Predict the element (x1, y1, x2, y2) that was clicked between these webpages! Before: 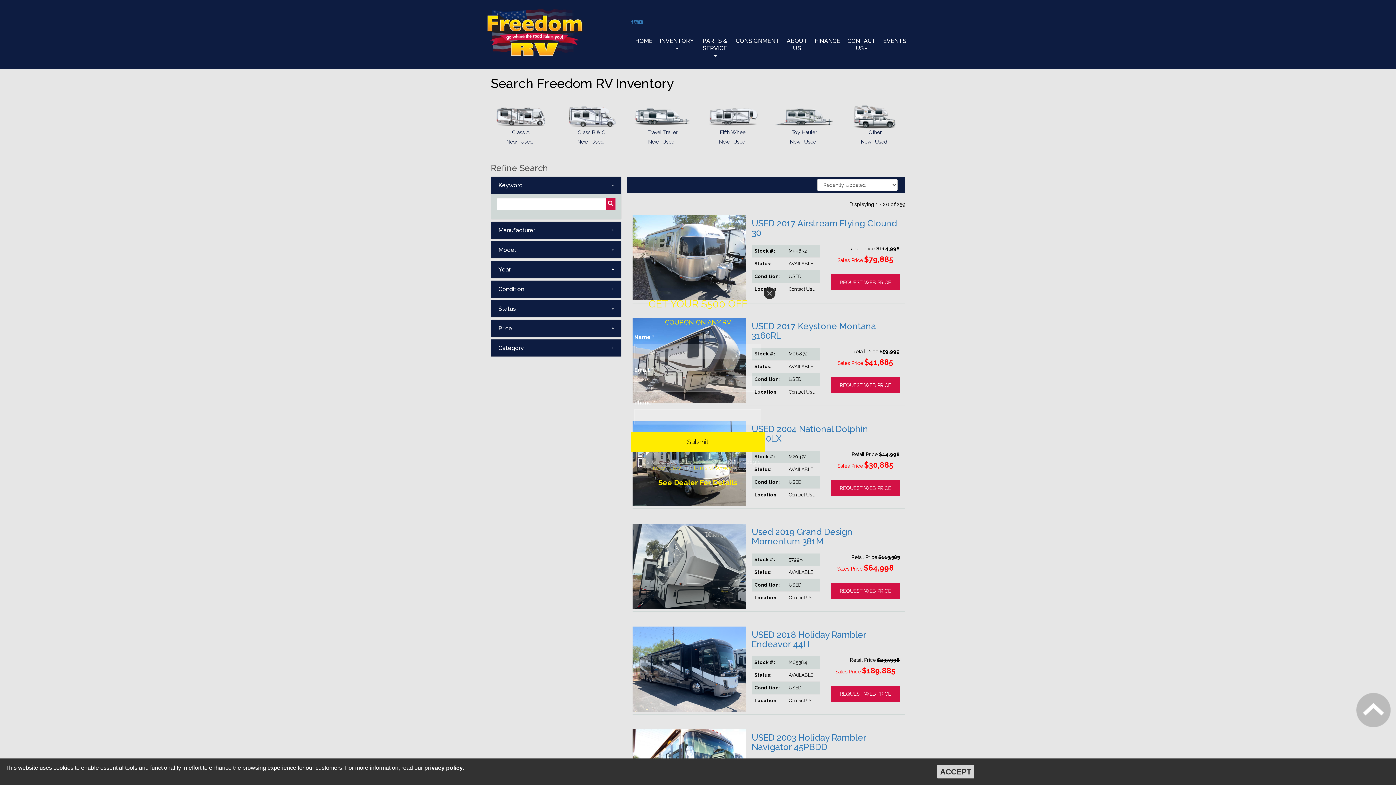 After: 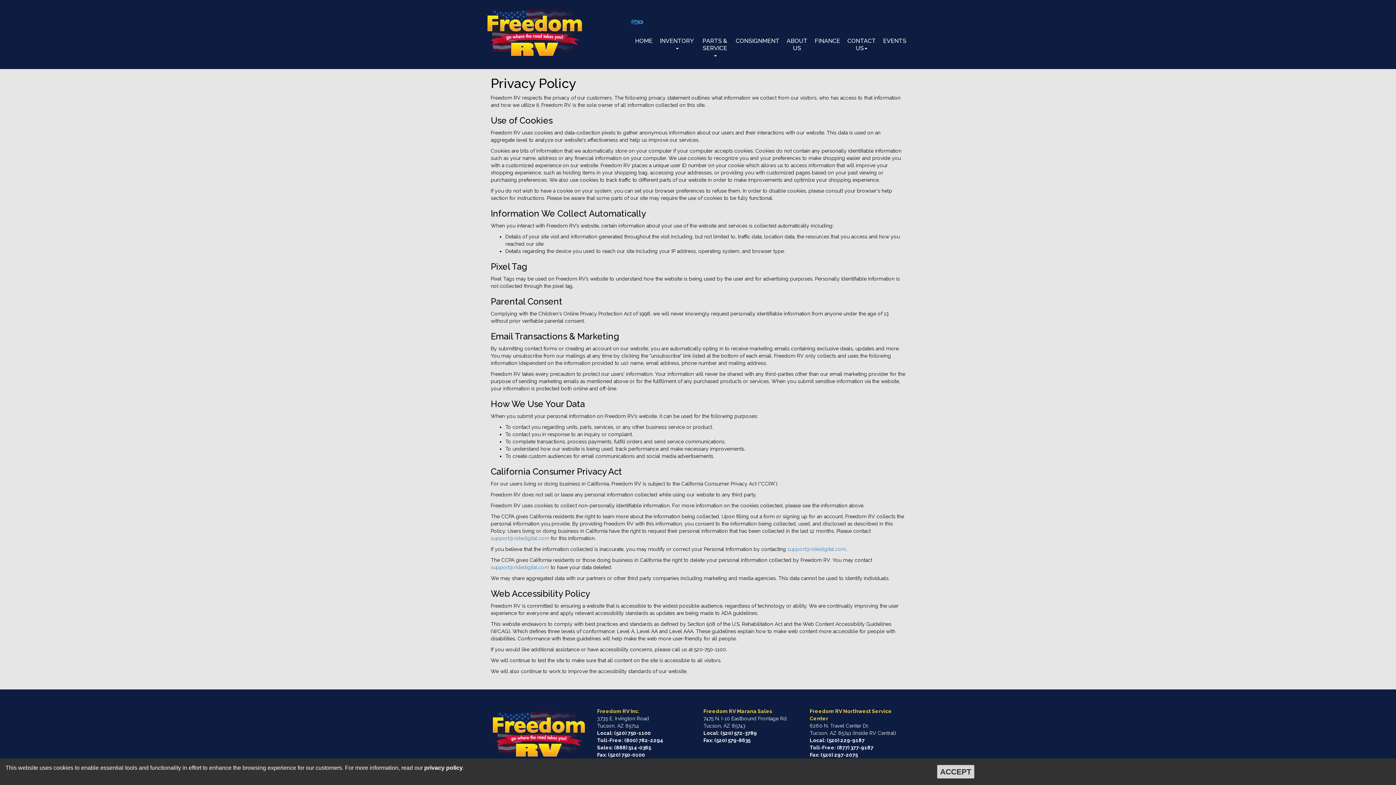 Action: label: privacy policy bbox: (424, 765, 462, 771)